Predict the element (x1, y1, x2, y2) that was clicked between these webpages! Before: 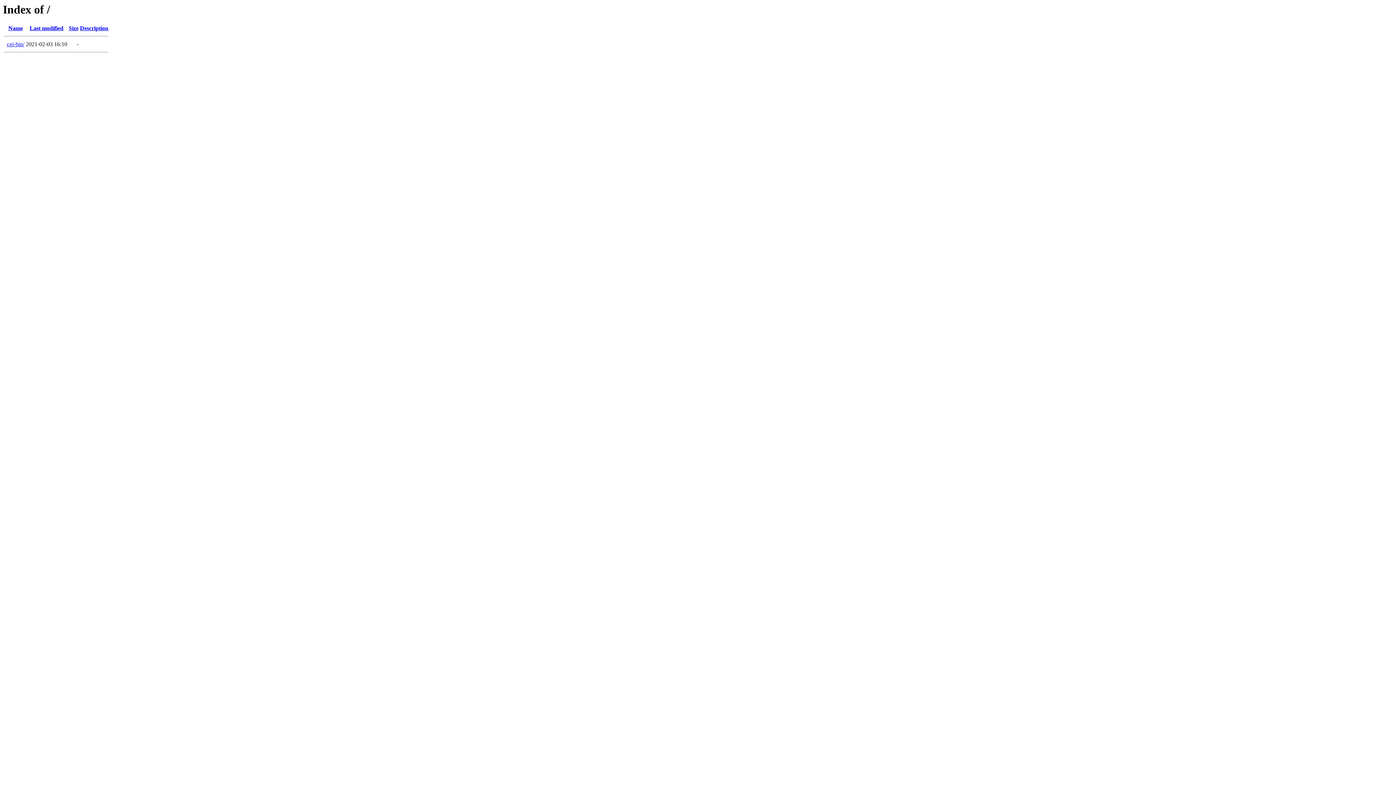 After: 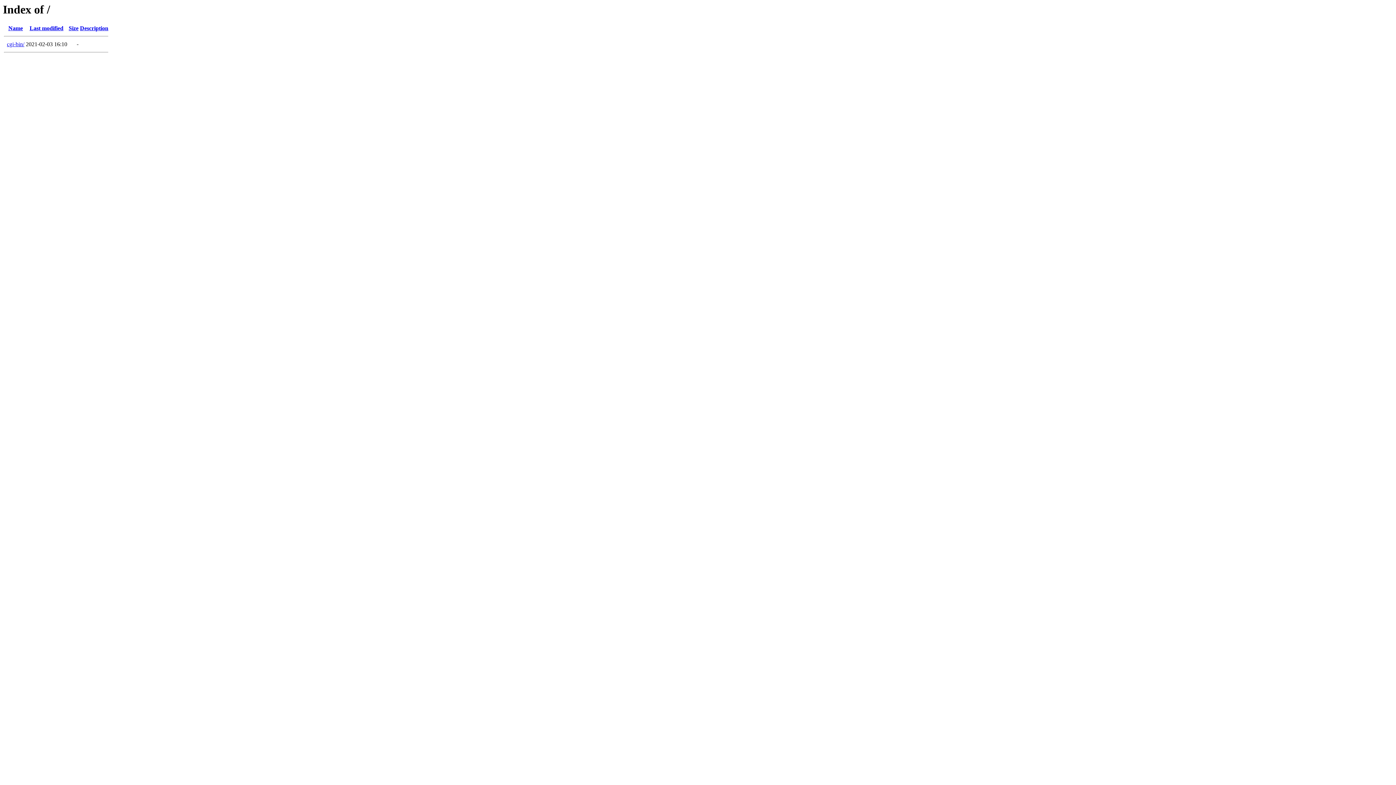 Action: bbox: (68, 25, 78, 31) label: Size